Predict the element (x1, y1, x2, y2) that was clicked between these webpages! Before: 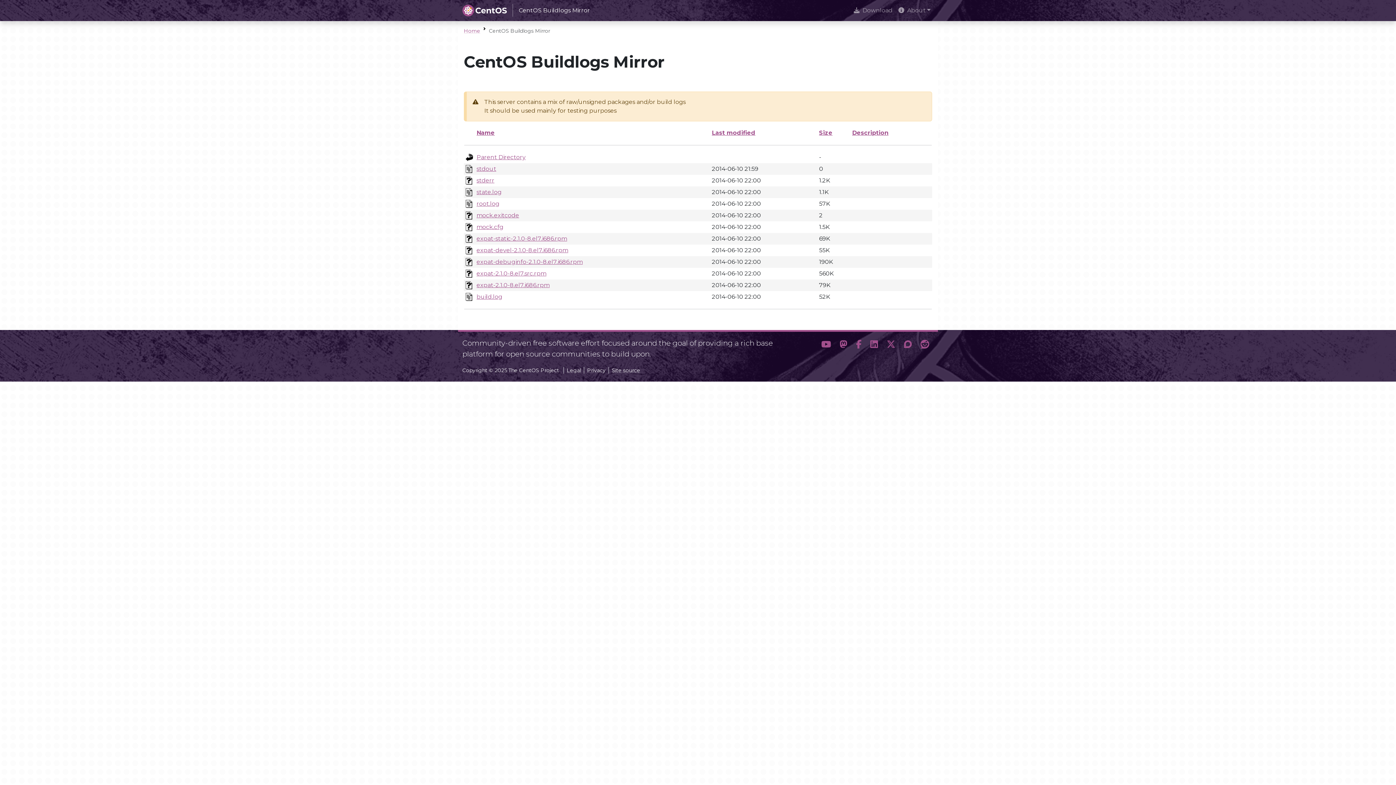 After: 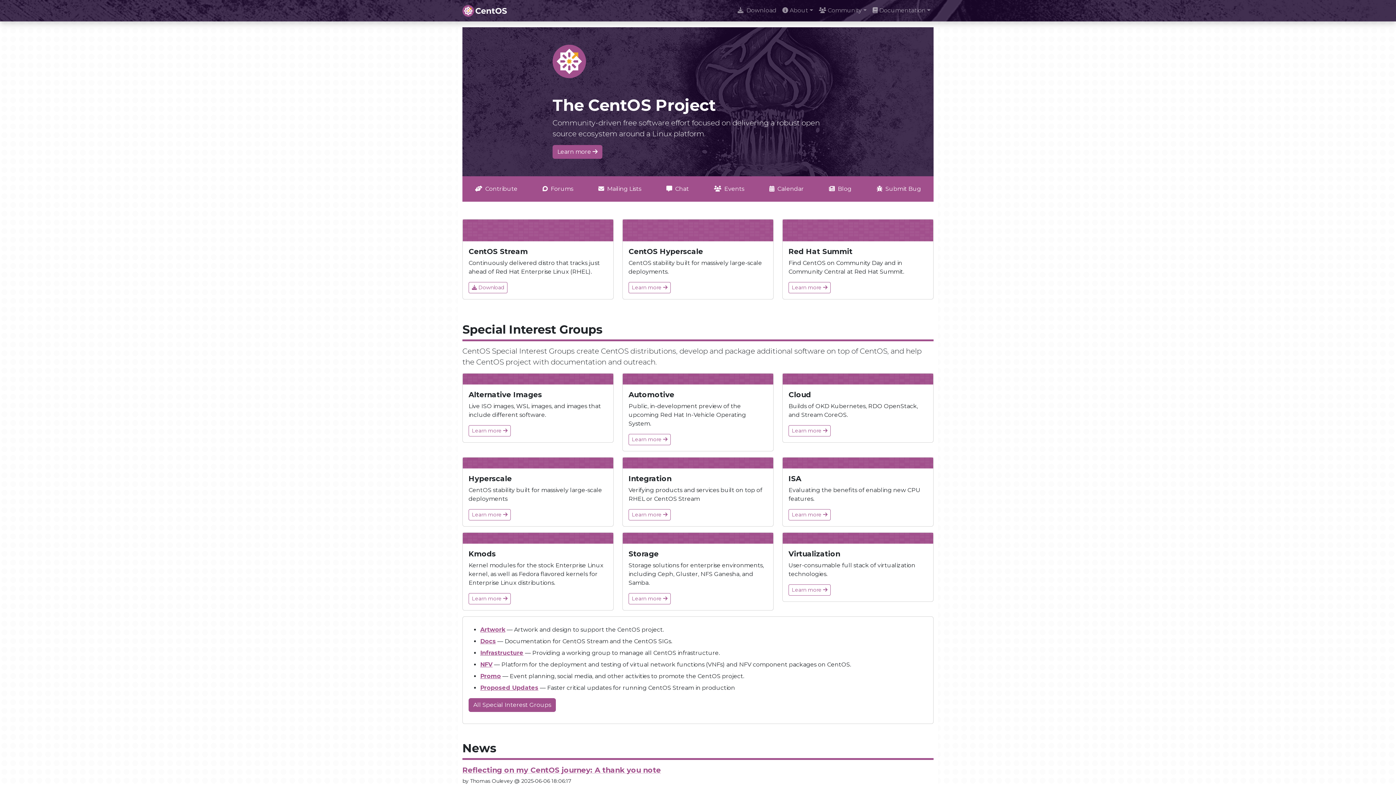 Action: label: CentOS Buildlogs Mirror bbox: (462, 2, 590, 18)